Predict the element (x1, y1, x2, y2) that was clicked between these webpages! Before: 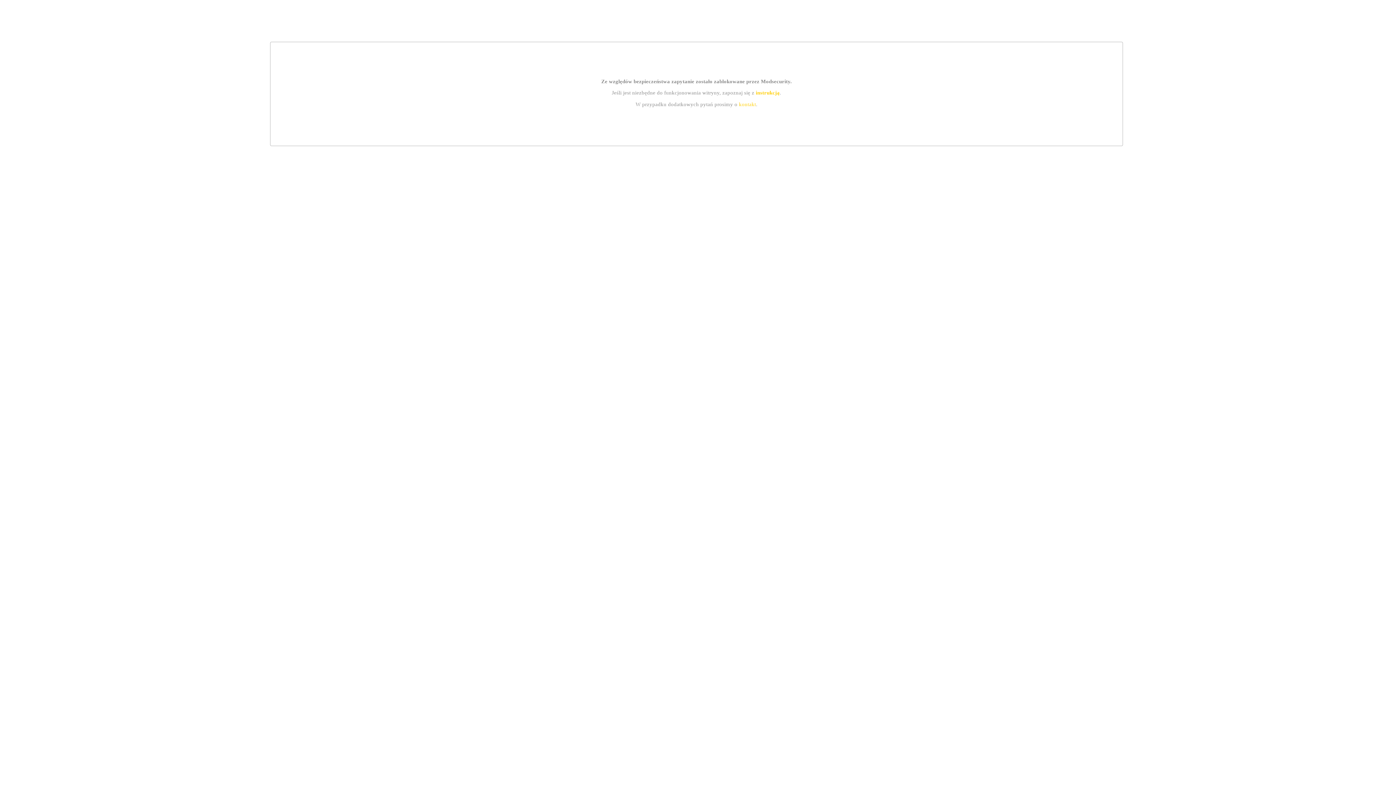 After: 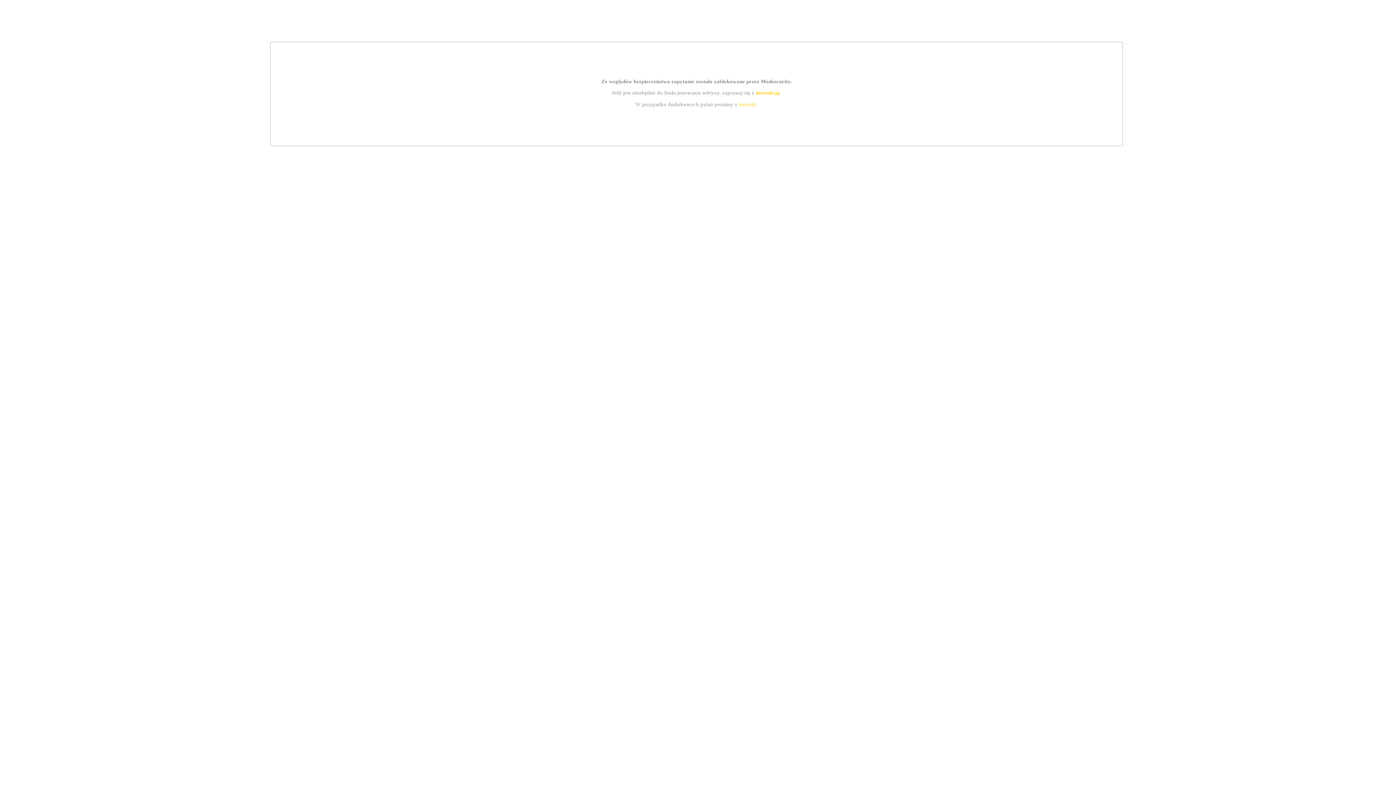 Action: label: kontakt bbox: (739, 101, 756, 107)